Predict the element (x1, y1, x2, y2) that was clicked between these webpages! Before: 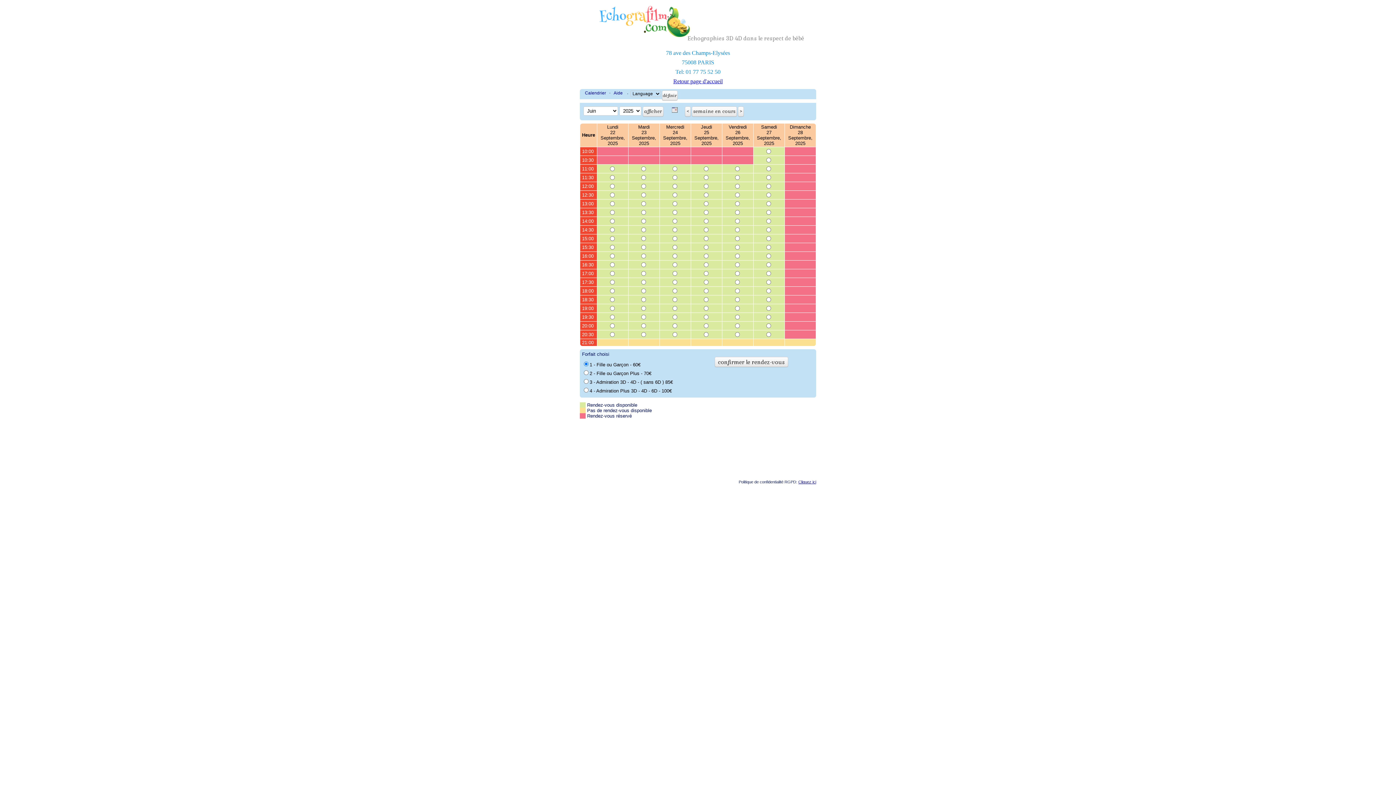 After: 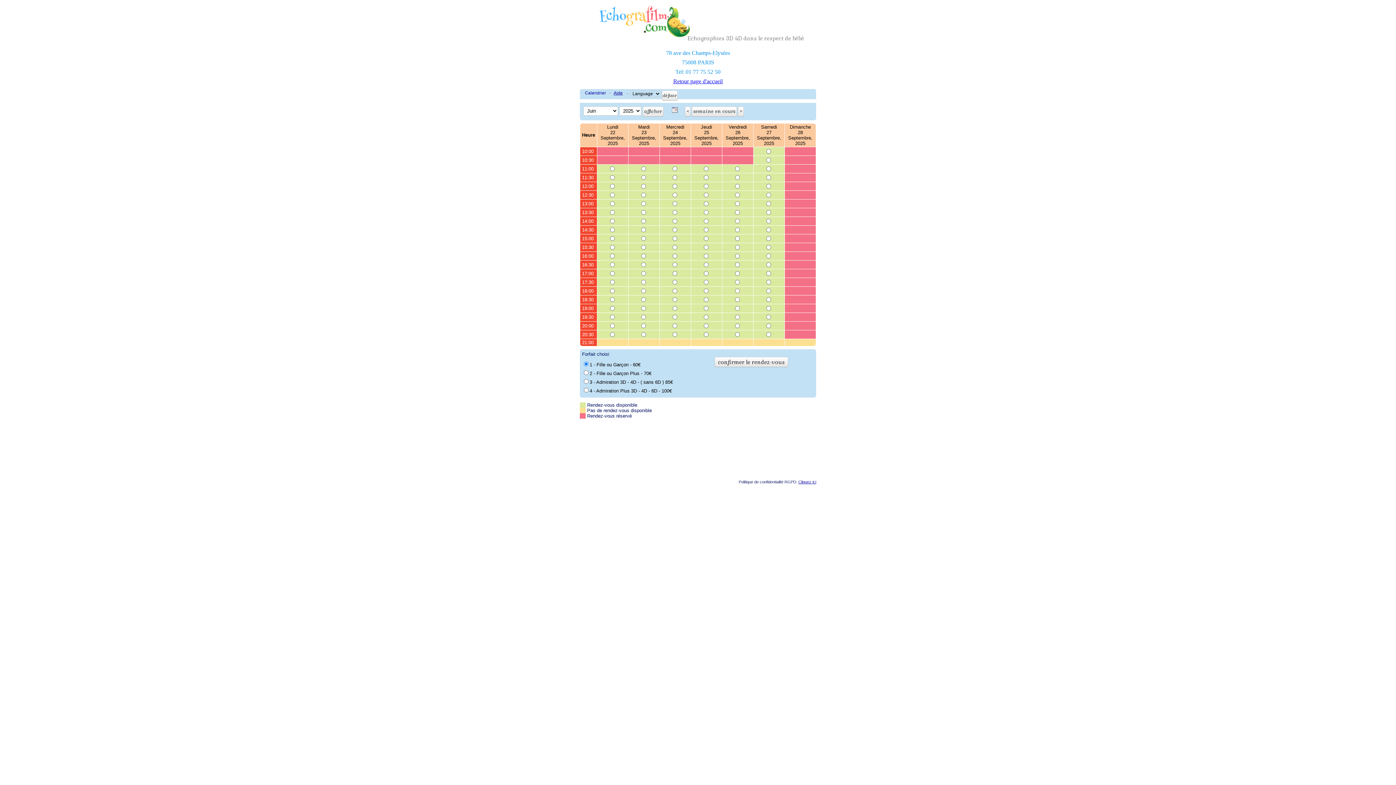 Action: label: Aide bbox: (611, 89, 625, 96)